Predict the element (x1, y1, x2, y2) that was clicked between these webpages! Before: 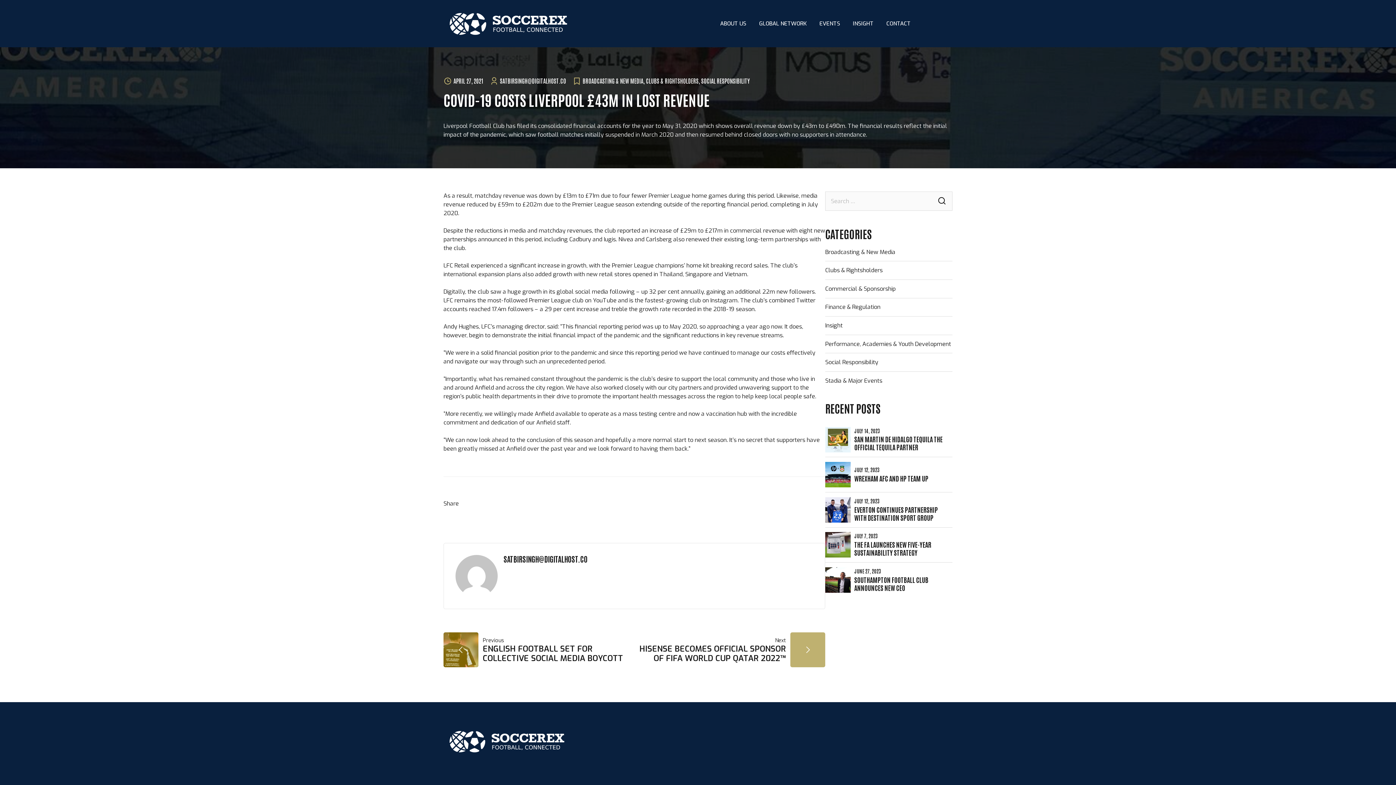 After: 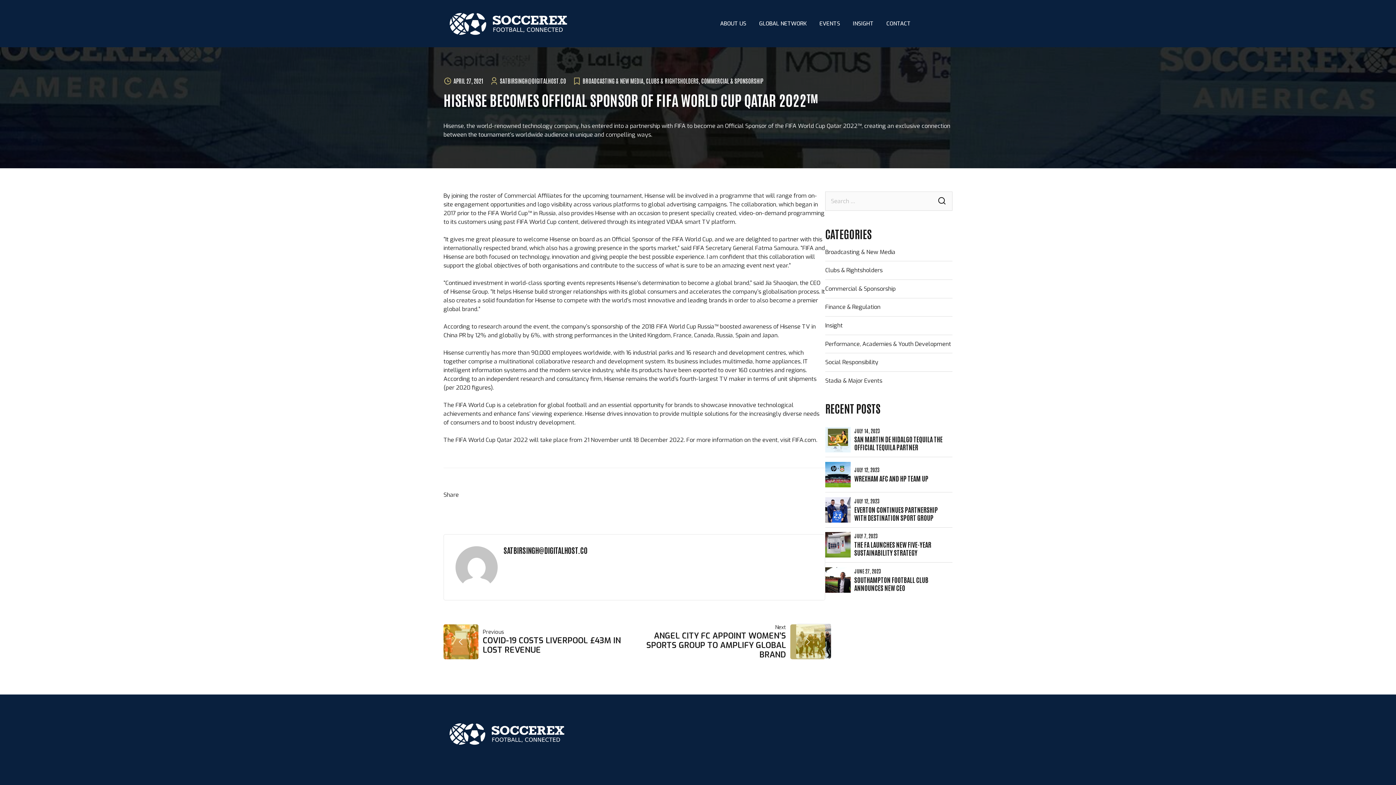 Action: label: Next
HISENSE BECOMES OFFICIAL SPONSOR OF FIFA WORLD CUP QATAR 2022™ bbox: (634, 632, 825, 667)